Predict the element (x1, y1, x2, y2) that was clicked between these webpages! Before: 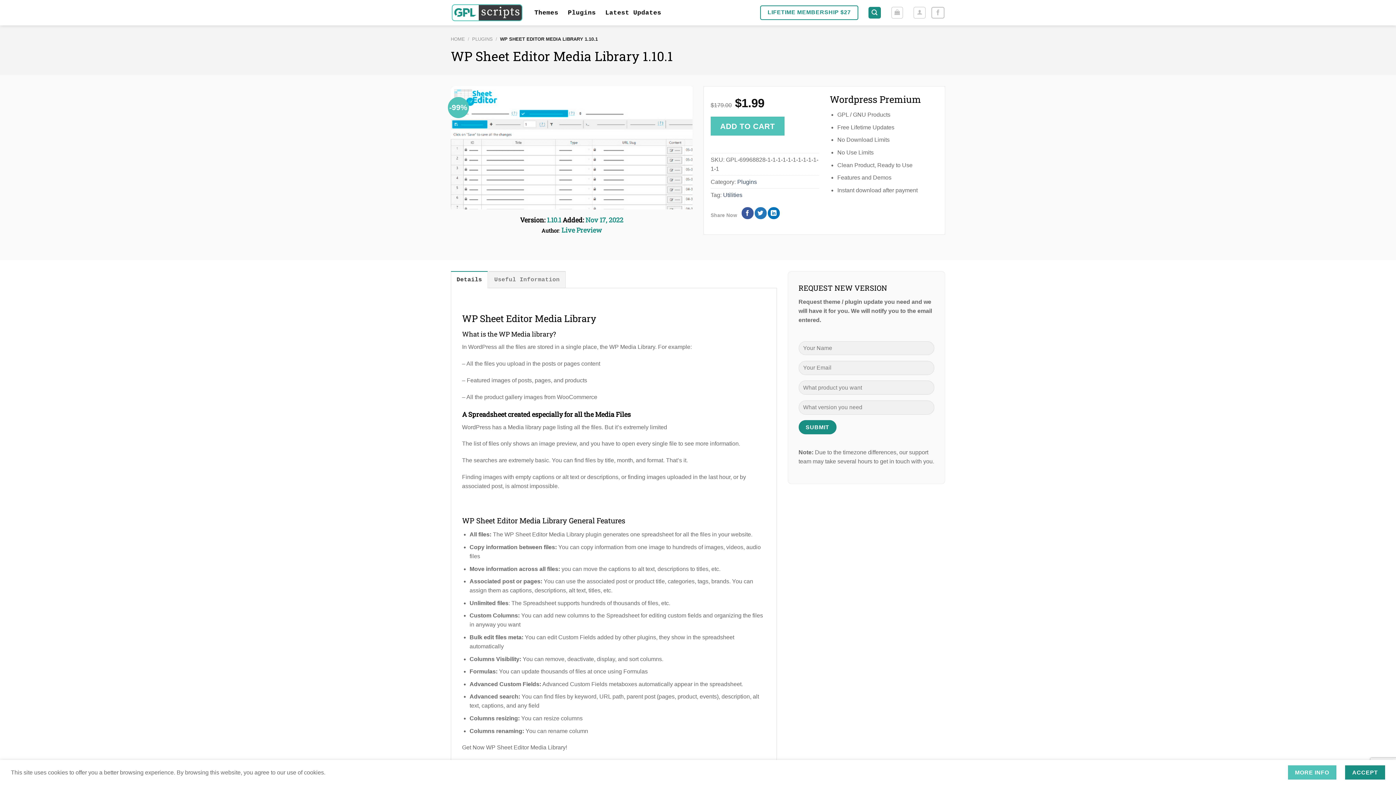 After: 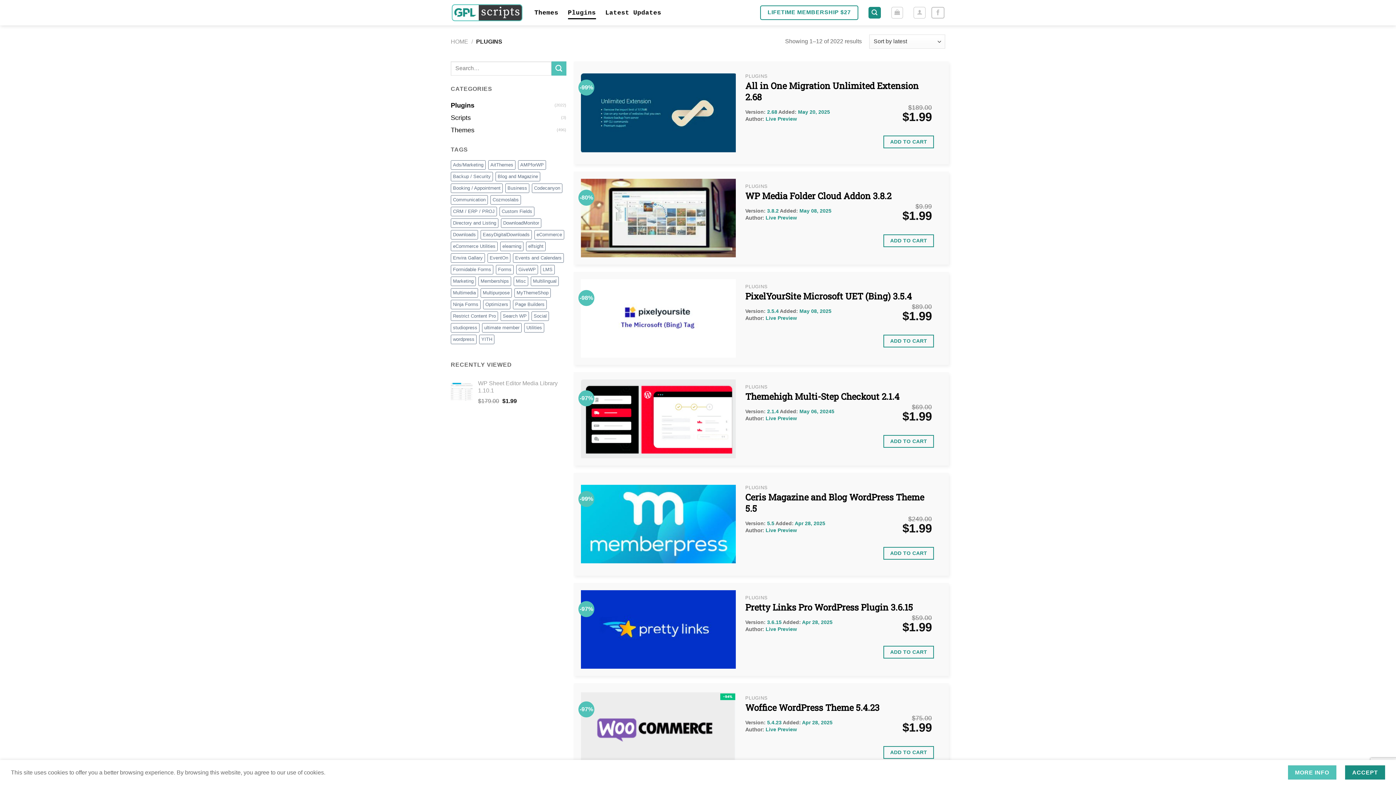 Action: label: Plugins bbox: (568, 6, 596, 19)